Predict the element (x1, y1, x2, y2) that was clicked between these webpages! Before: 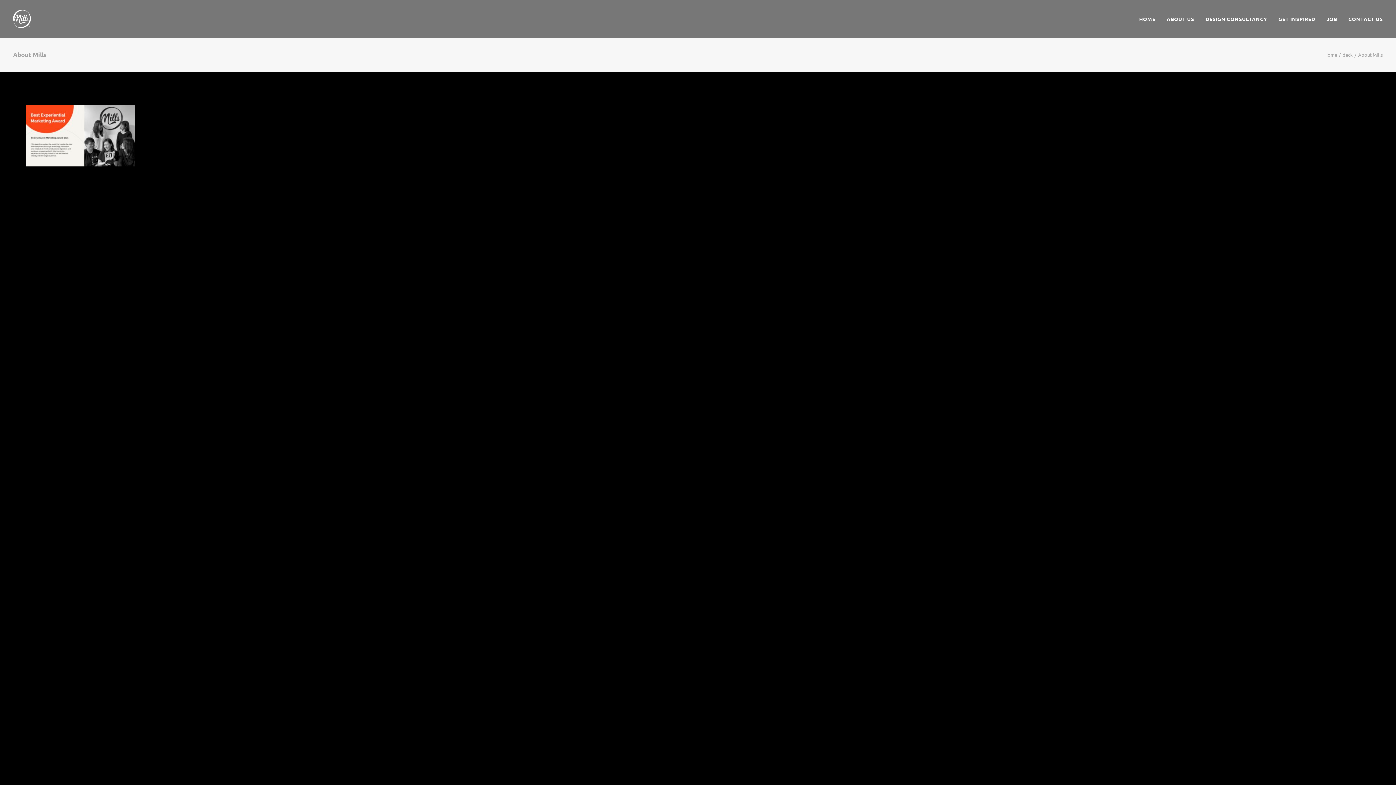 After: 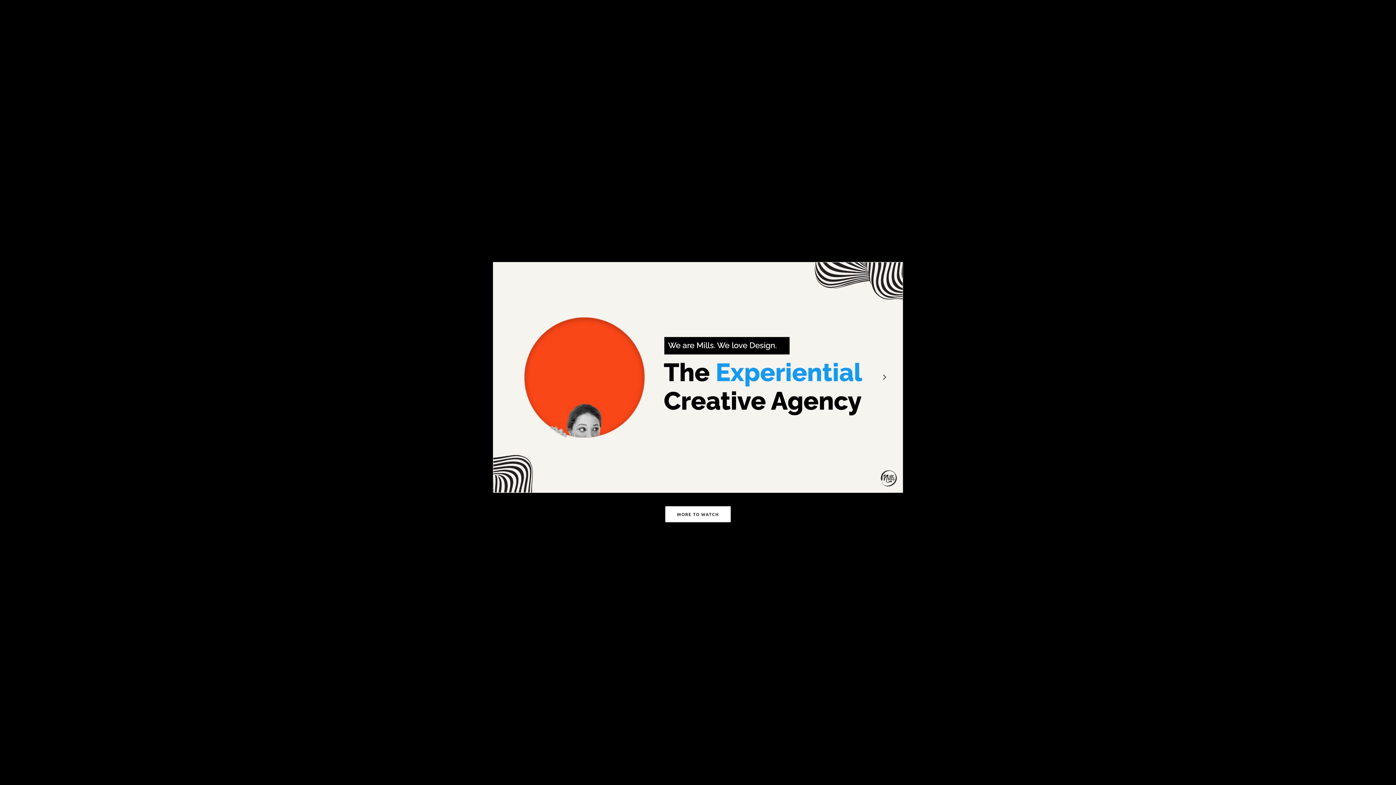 Action: bbox: (1342, 51, 1353, 57) label: deck